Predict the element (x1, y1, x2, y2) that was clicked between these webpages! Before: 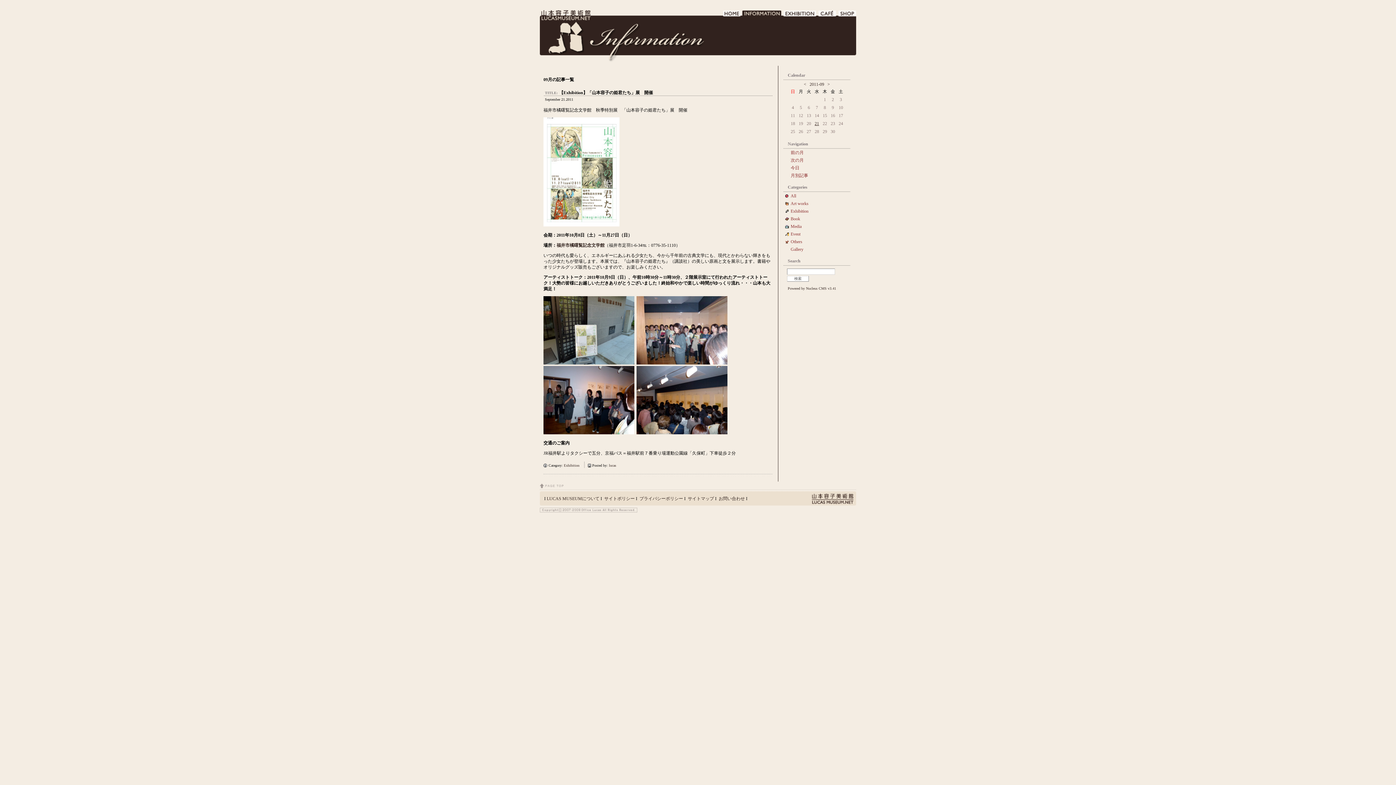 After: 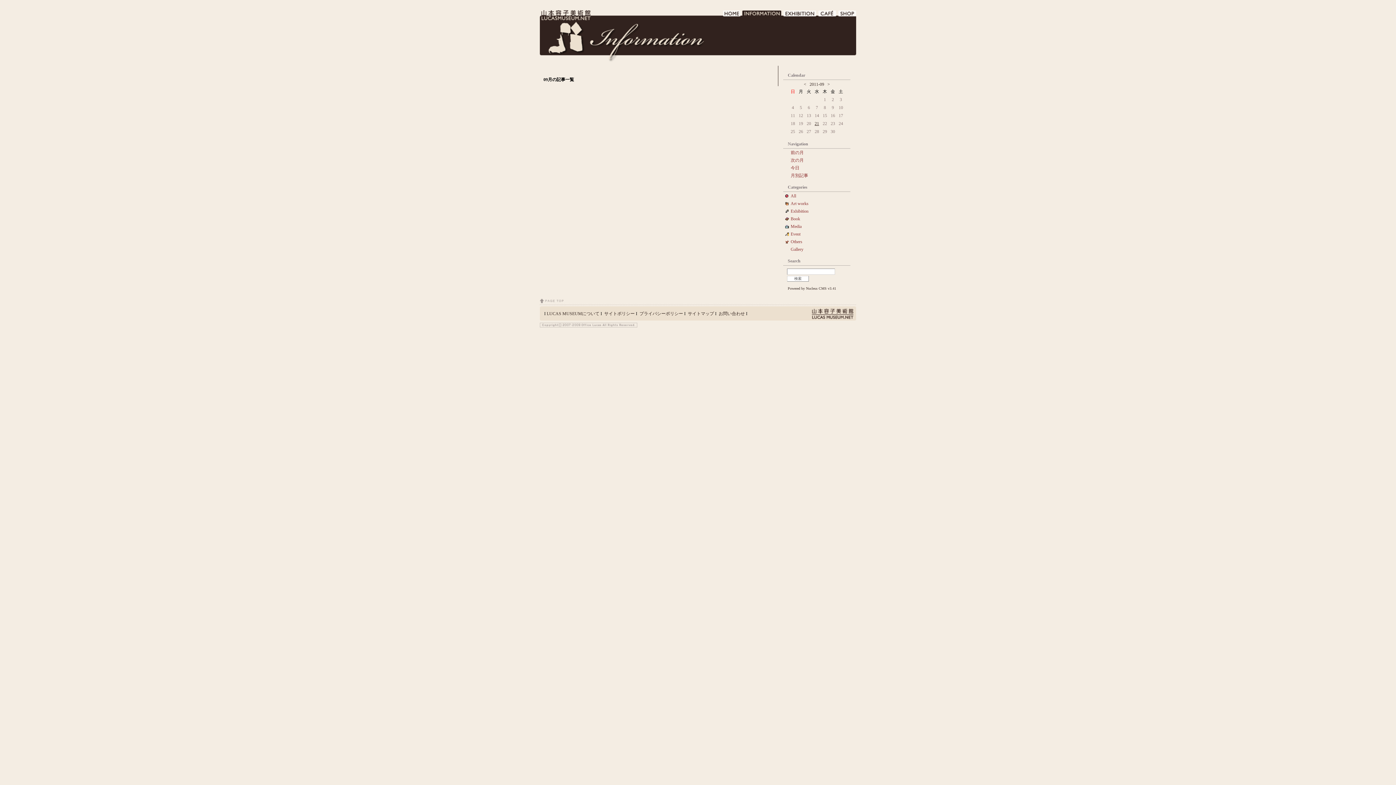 Action: bbox: (787, 201, 808, 206) label: Art works